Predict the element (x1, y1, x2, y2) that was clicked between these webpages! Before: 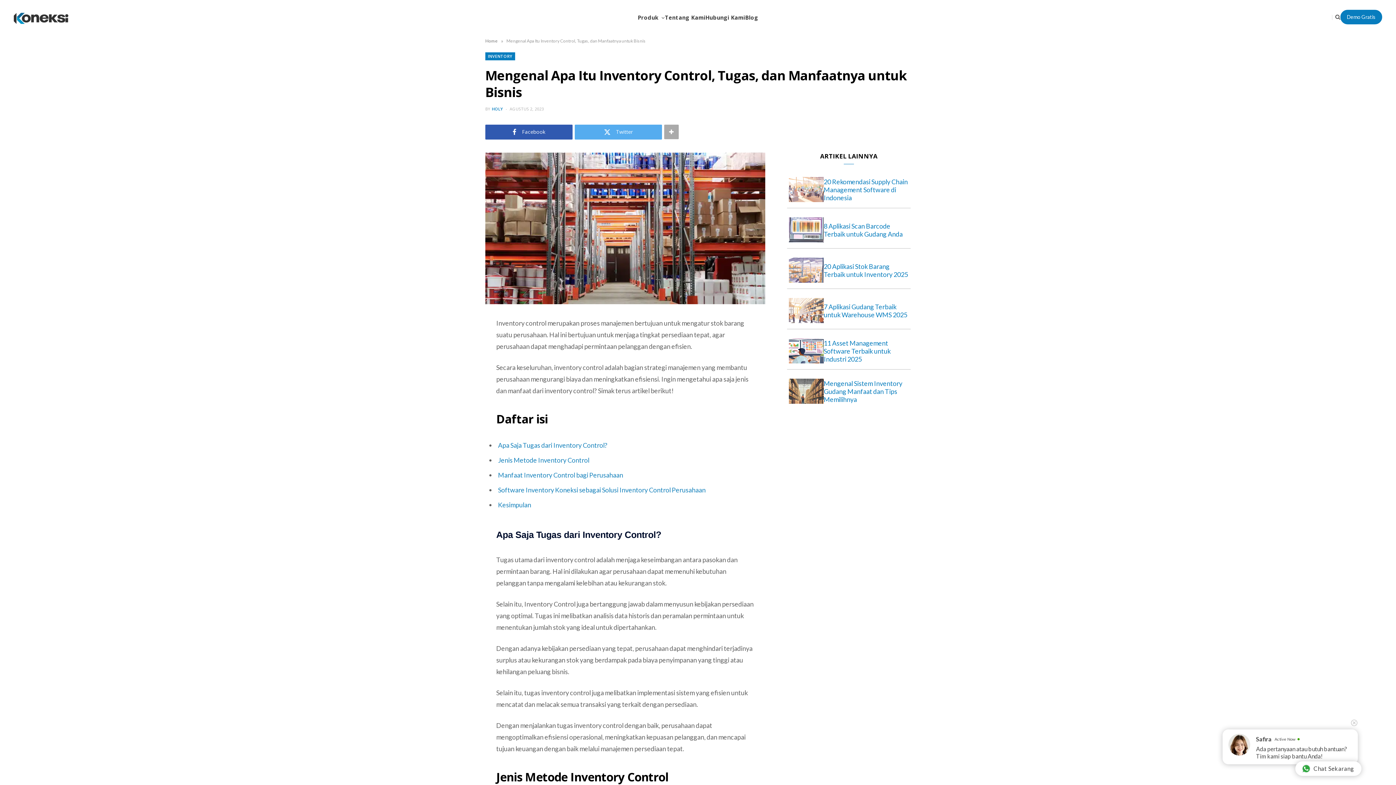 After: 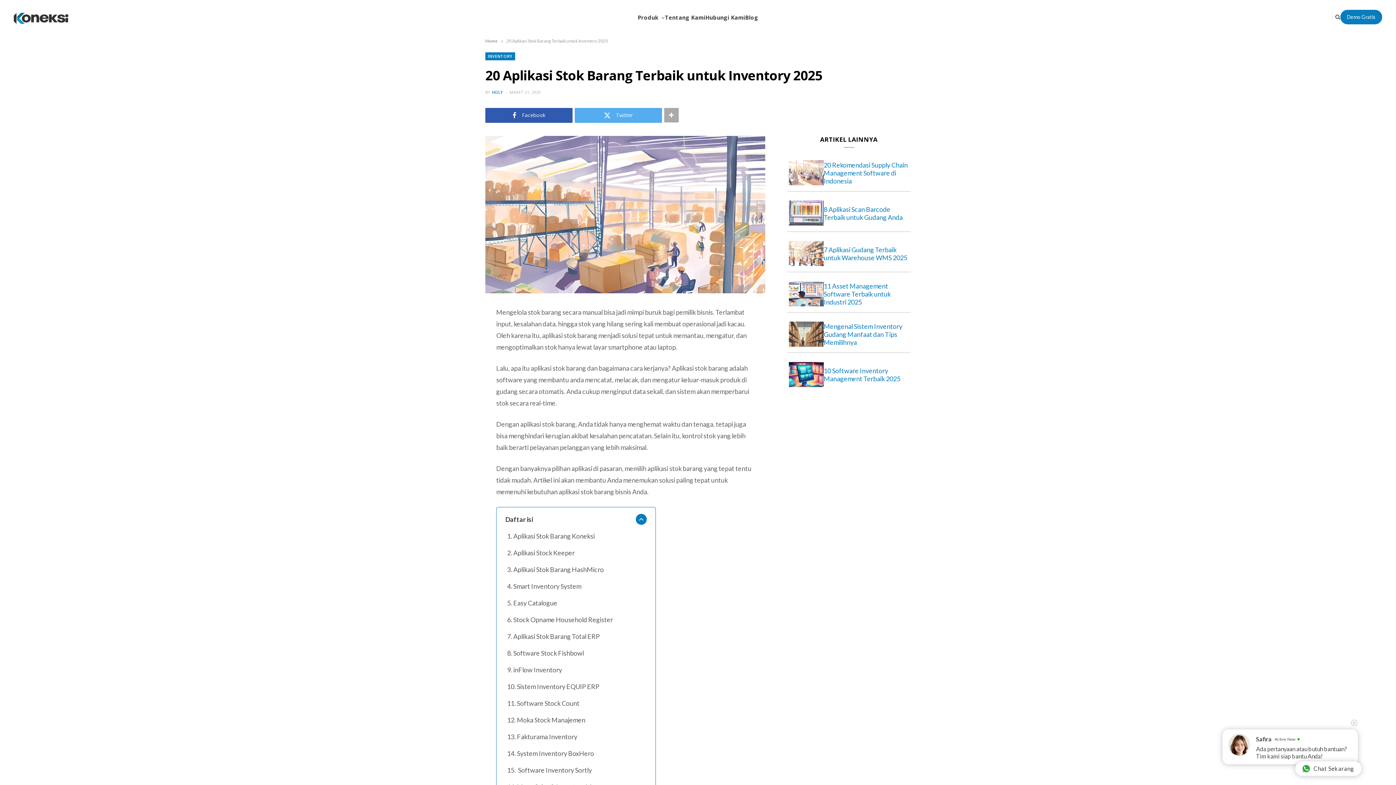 Action: label: 20 Aplikasi Stok Barang Terbaik untuk Inventory 2025 bbox: (824, 262, 910, 278)